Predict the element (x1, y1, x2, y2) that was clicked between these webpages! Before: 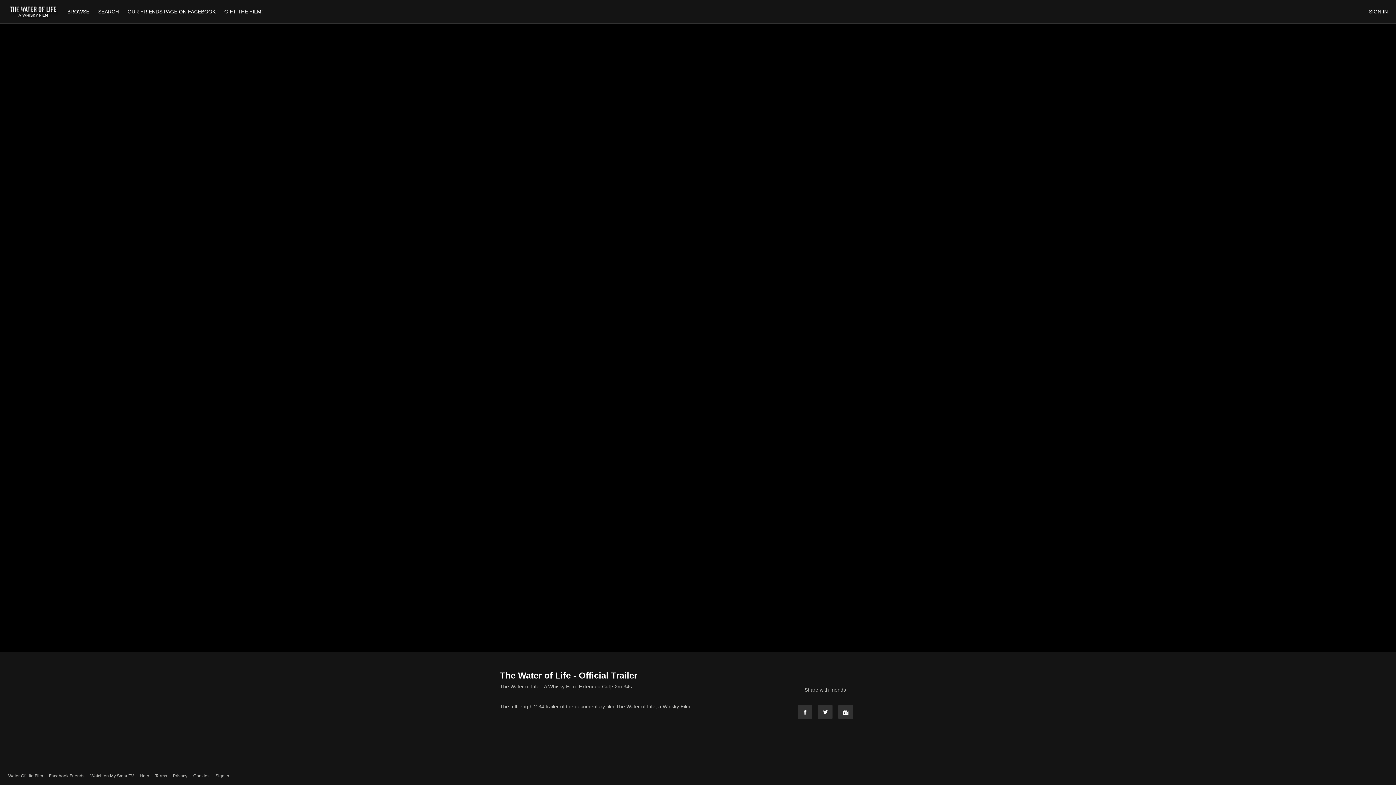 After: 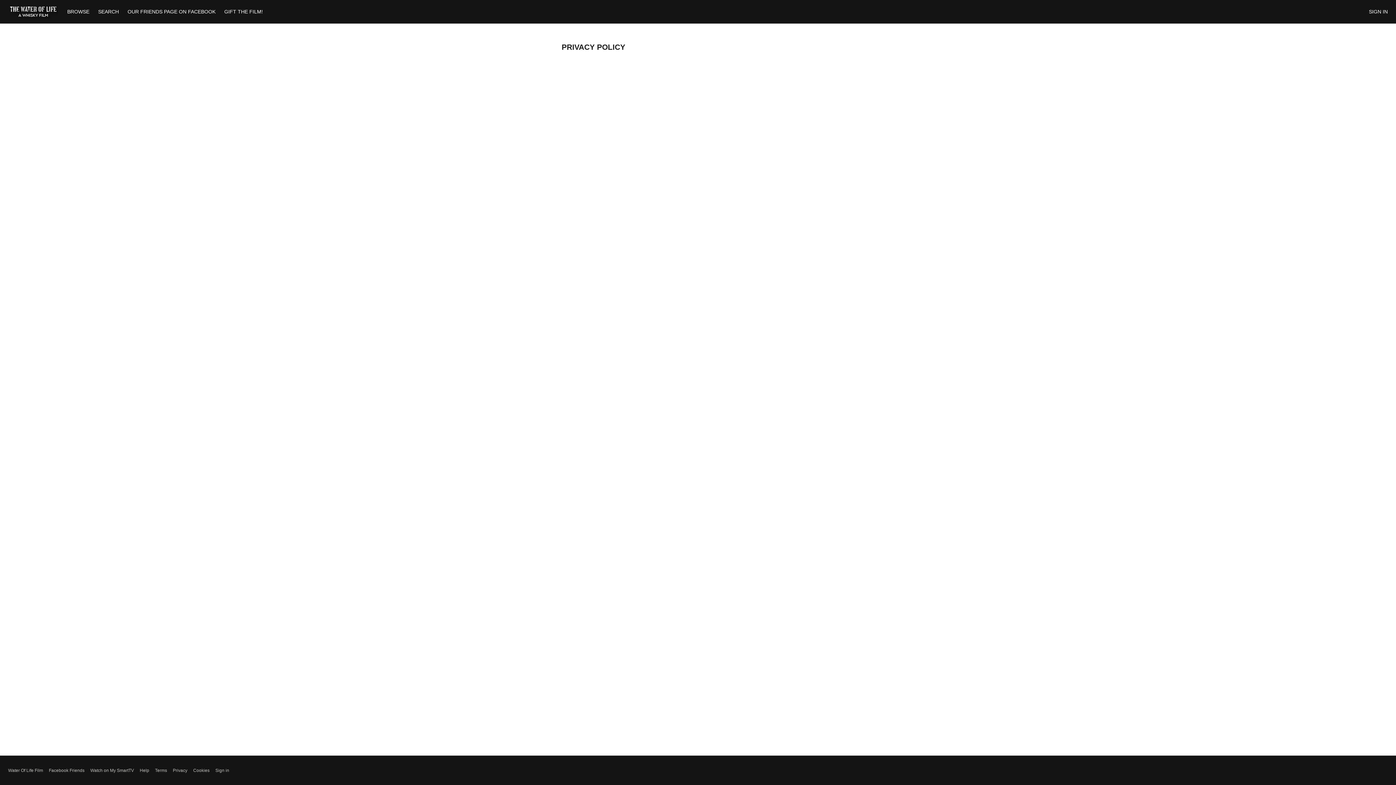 Action: label: Privacy bbox: (172, 773, 187, 779)